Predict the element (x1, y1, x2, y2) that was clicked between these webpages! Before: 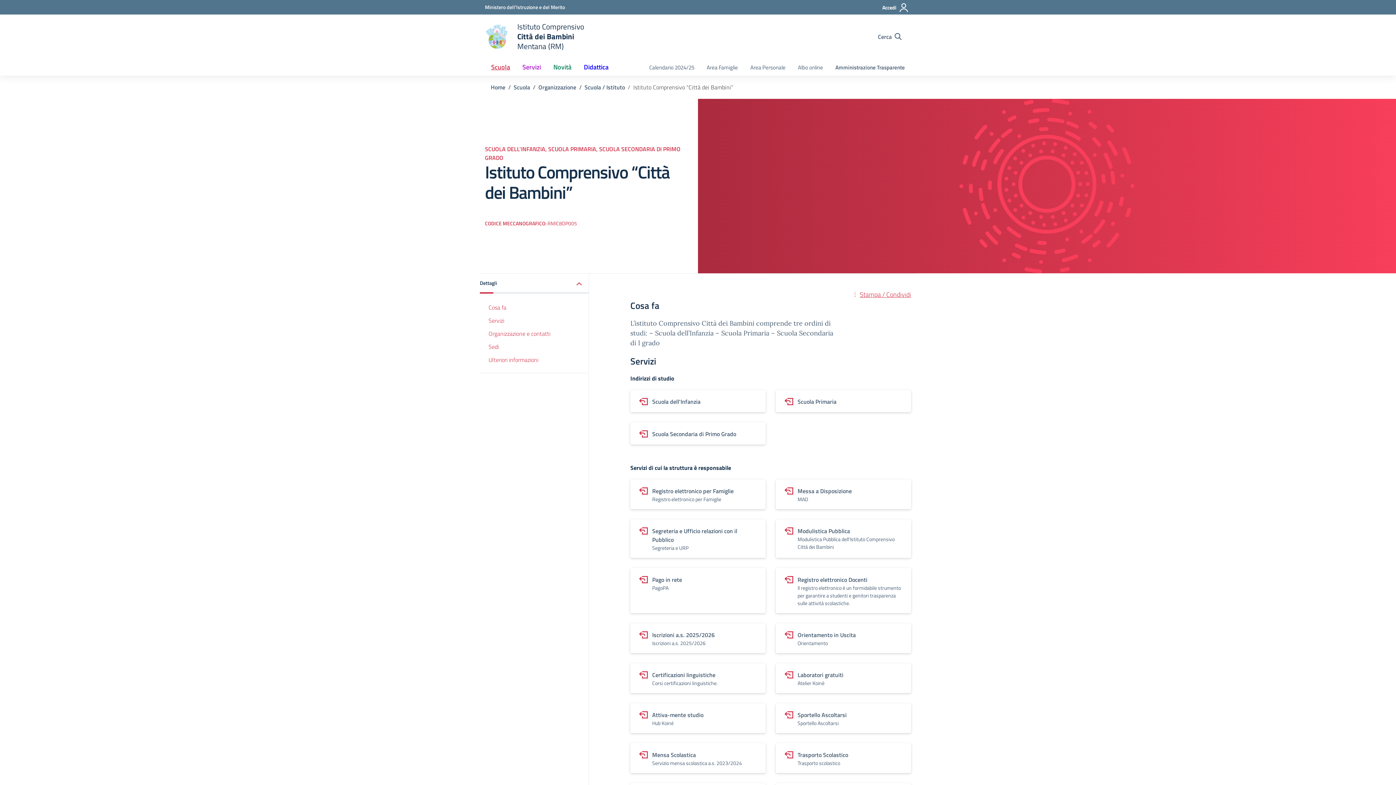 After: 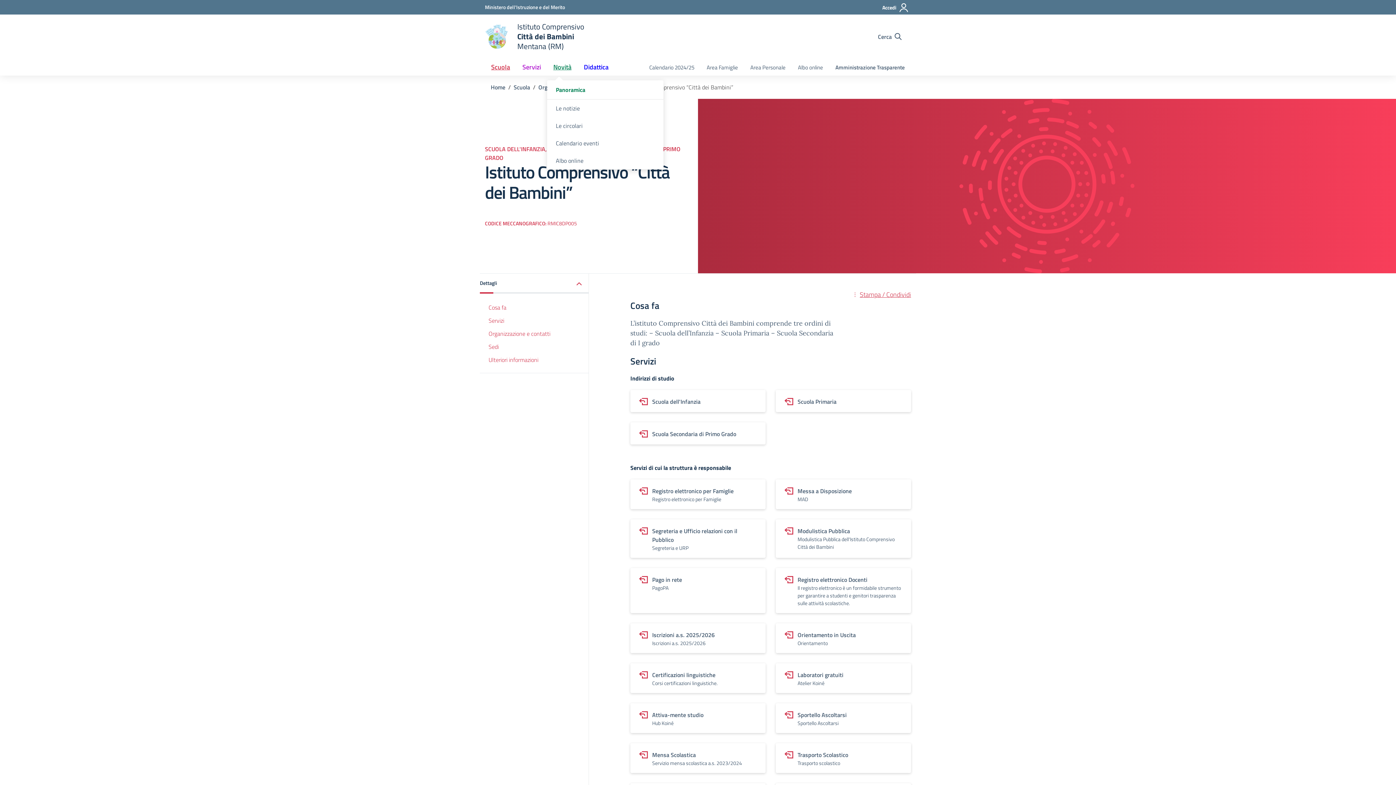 Action: bbox: (547, 58, 577, 75) label: Novità